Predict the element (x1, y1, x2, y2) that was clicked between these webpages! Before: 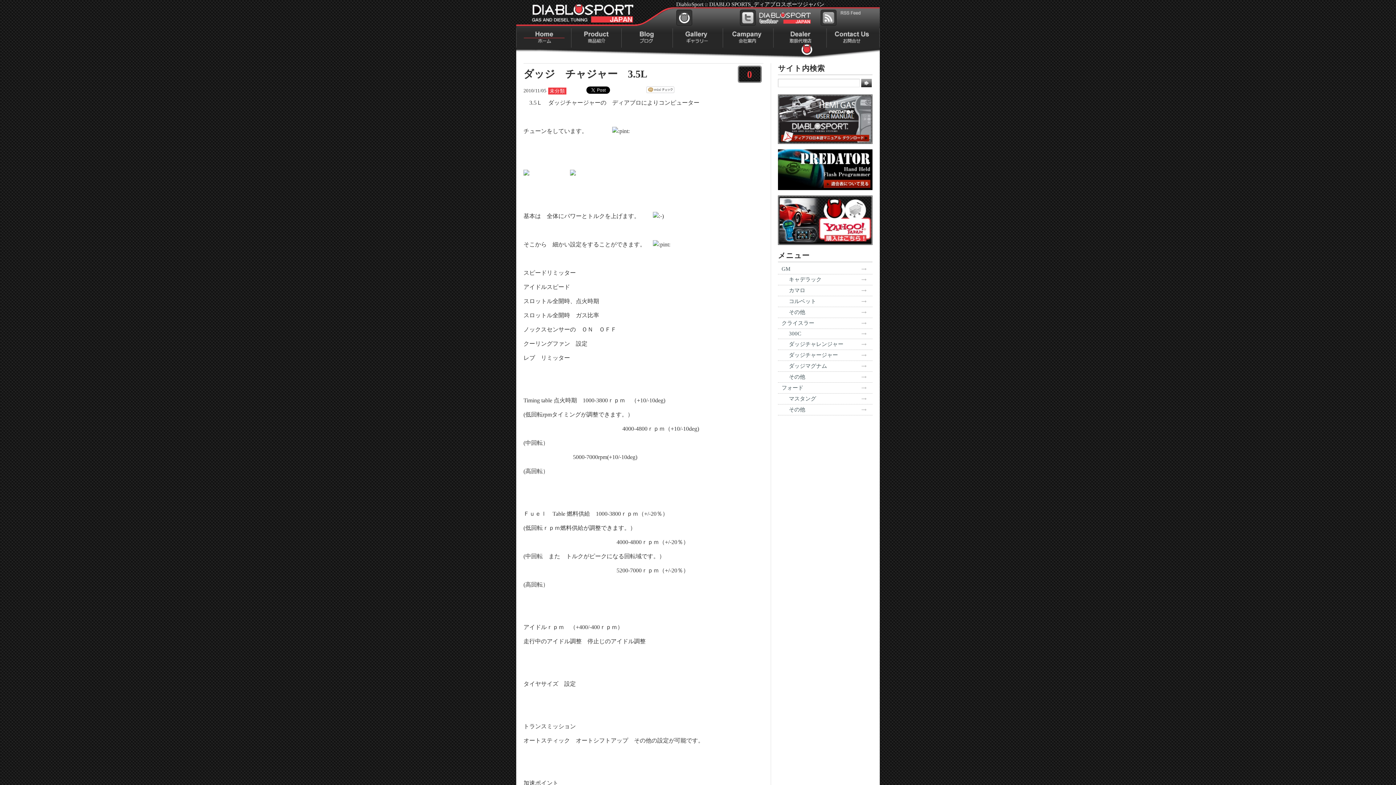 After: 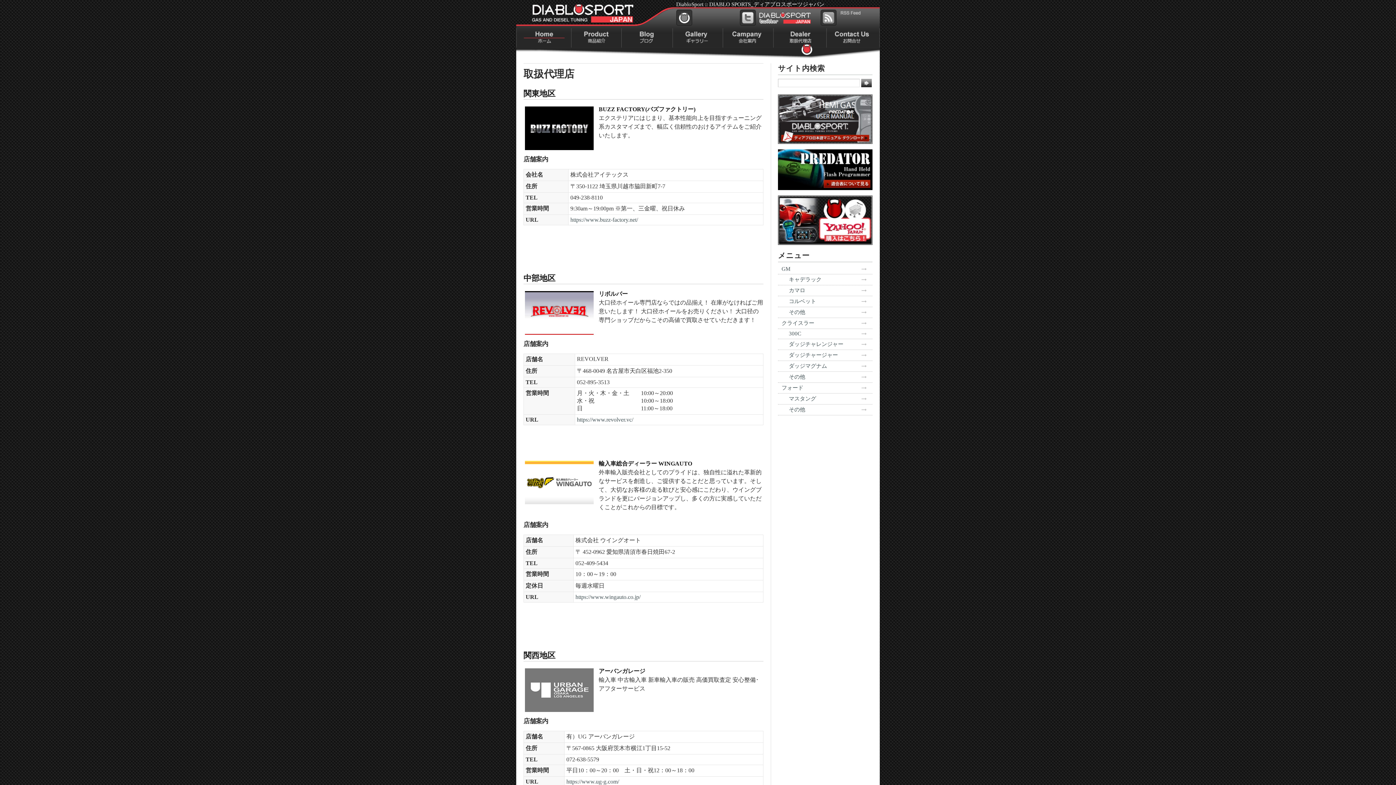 Action: bbox: (776, 28, 828, 55) label: 取扱代理店